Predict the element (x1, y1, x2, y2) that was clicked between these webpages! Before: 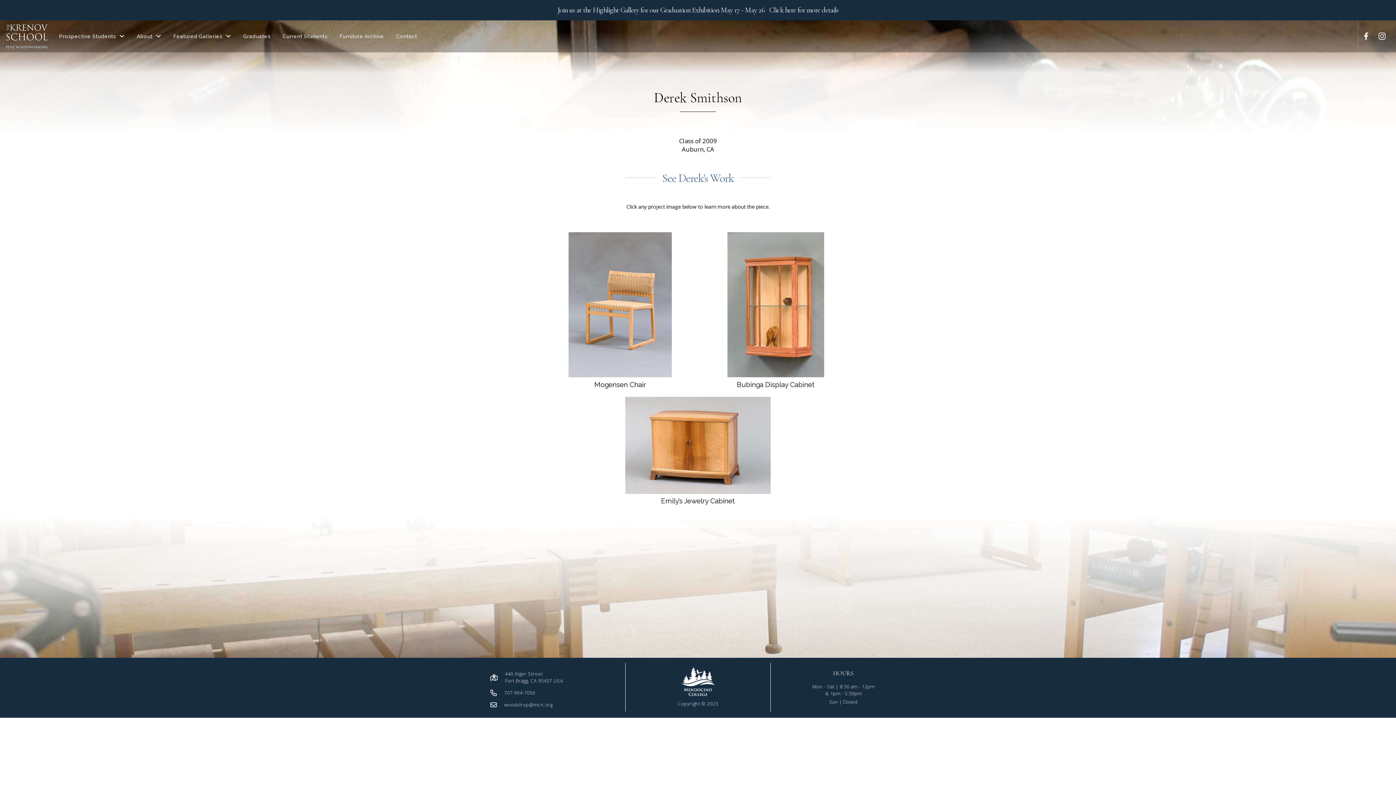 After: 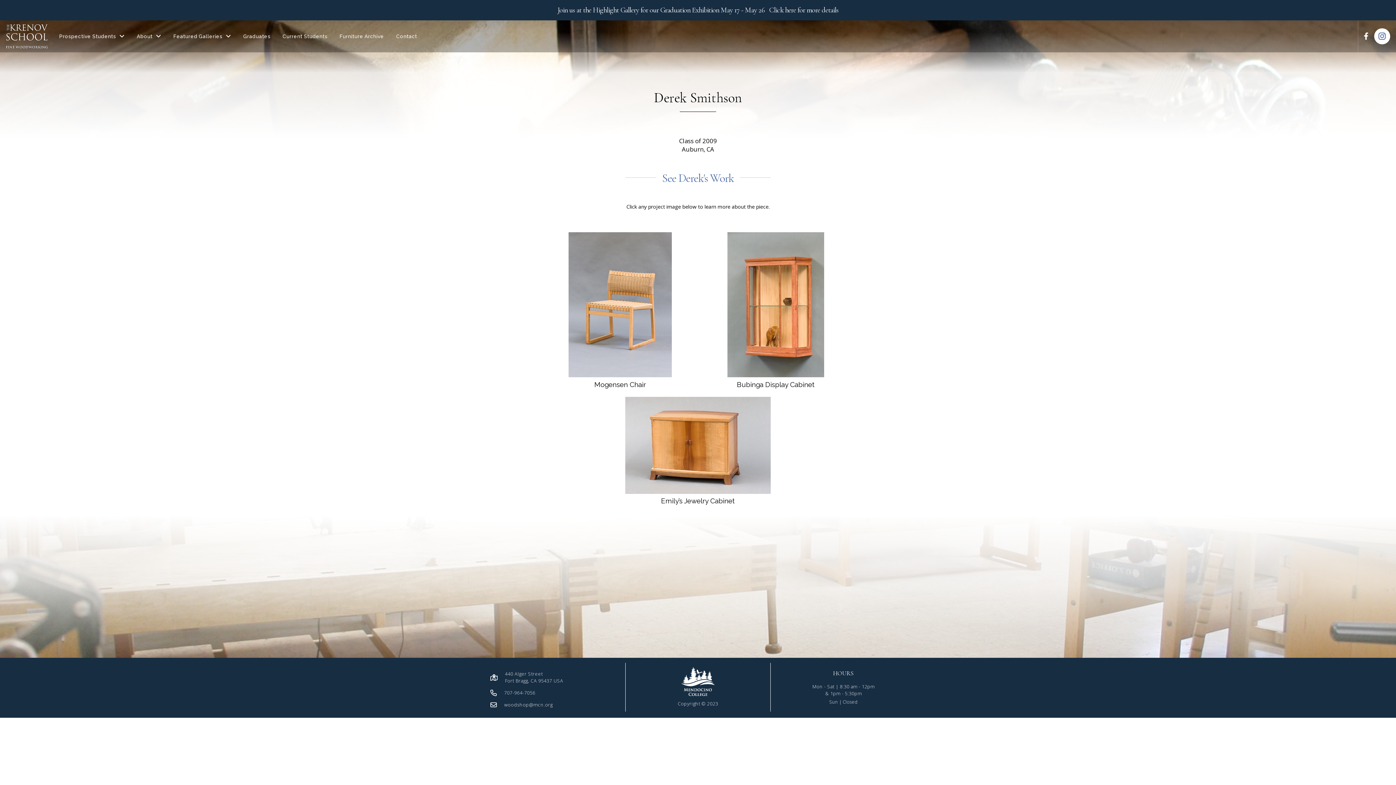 Action: bbox: (1374, 28, 1390, 44)